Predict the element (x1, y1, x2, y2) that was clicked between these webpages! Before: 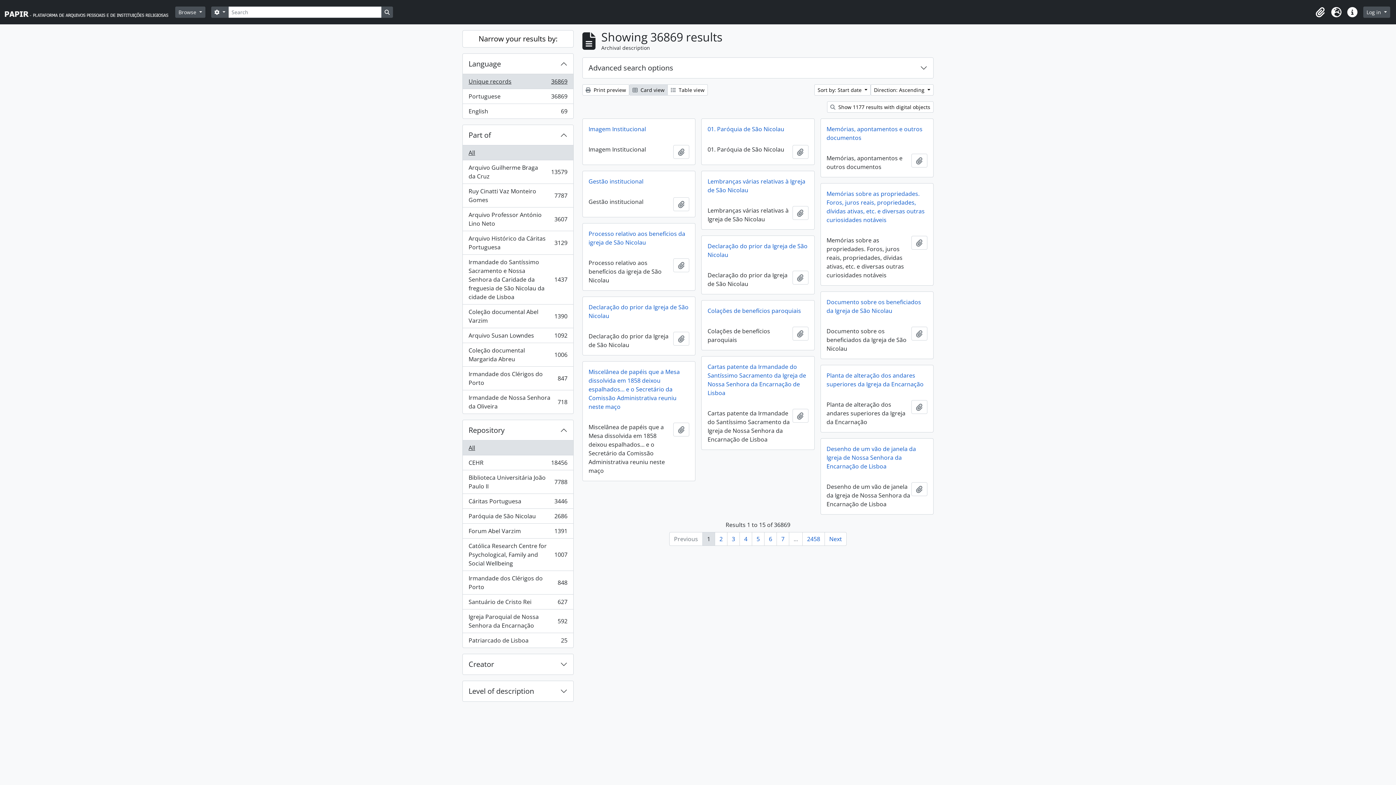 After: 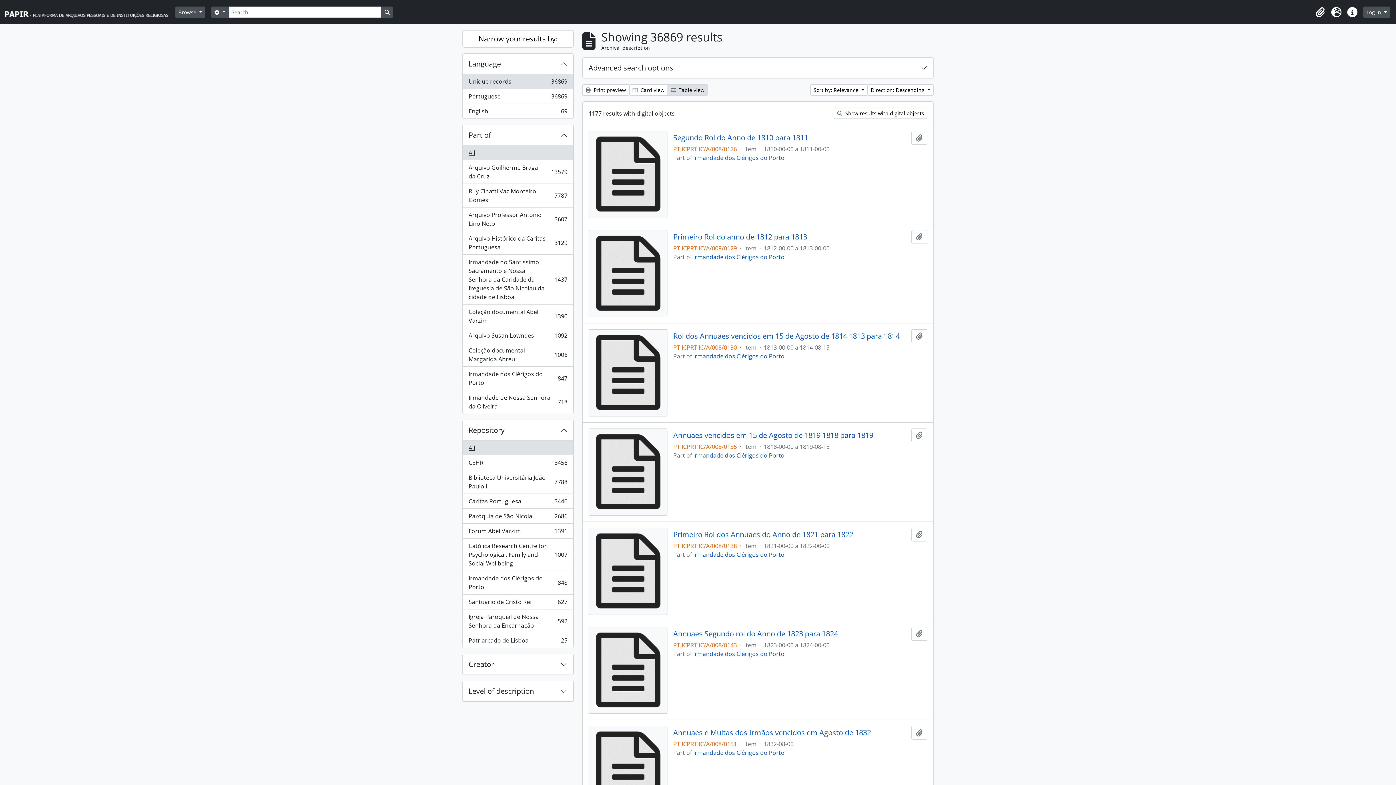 Action: bbox: (381, 6, 393, 17) label: Search in browse page